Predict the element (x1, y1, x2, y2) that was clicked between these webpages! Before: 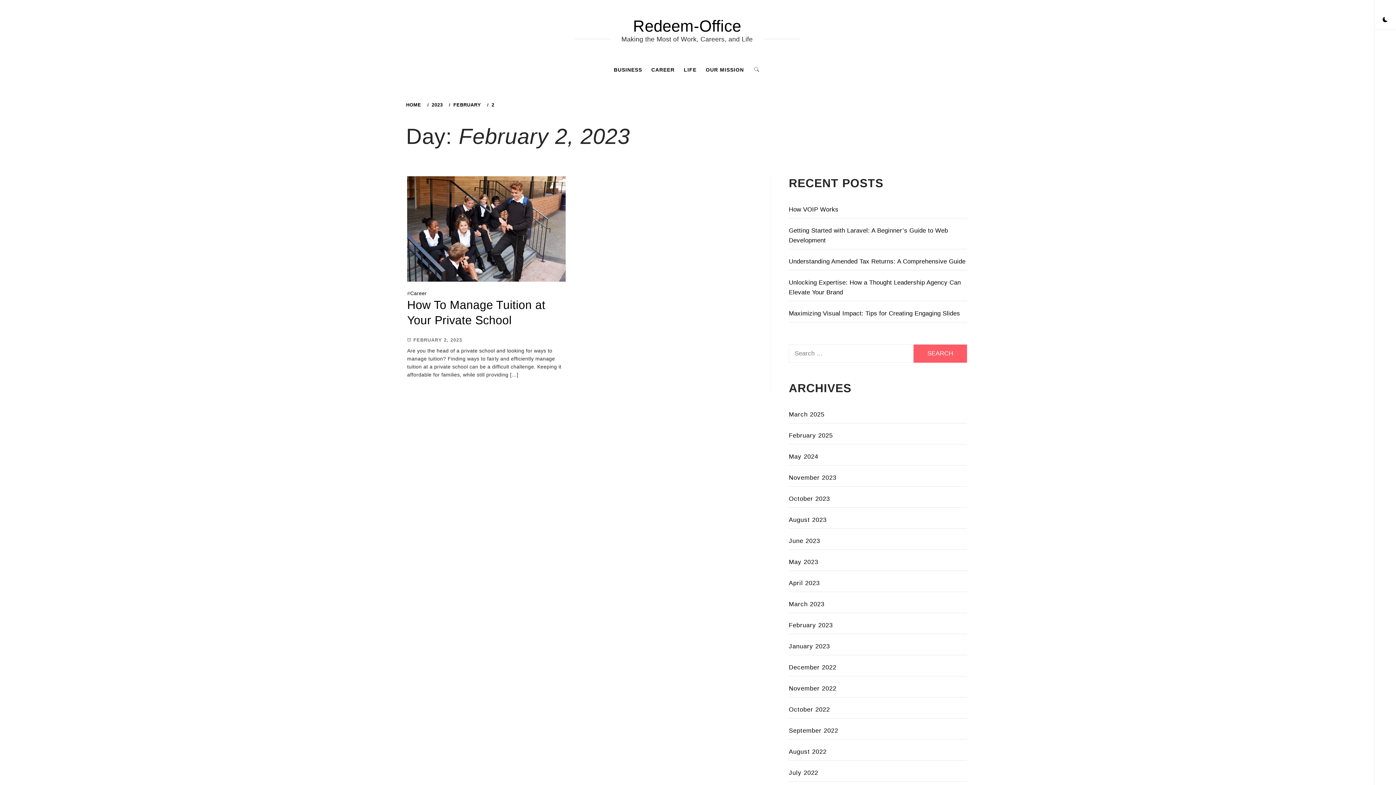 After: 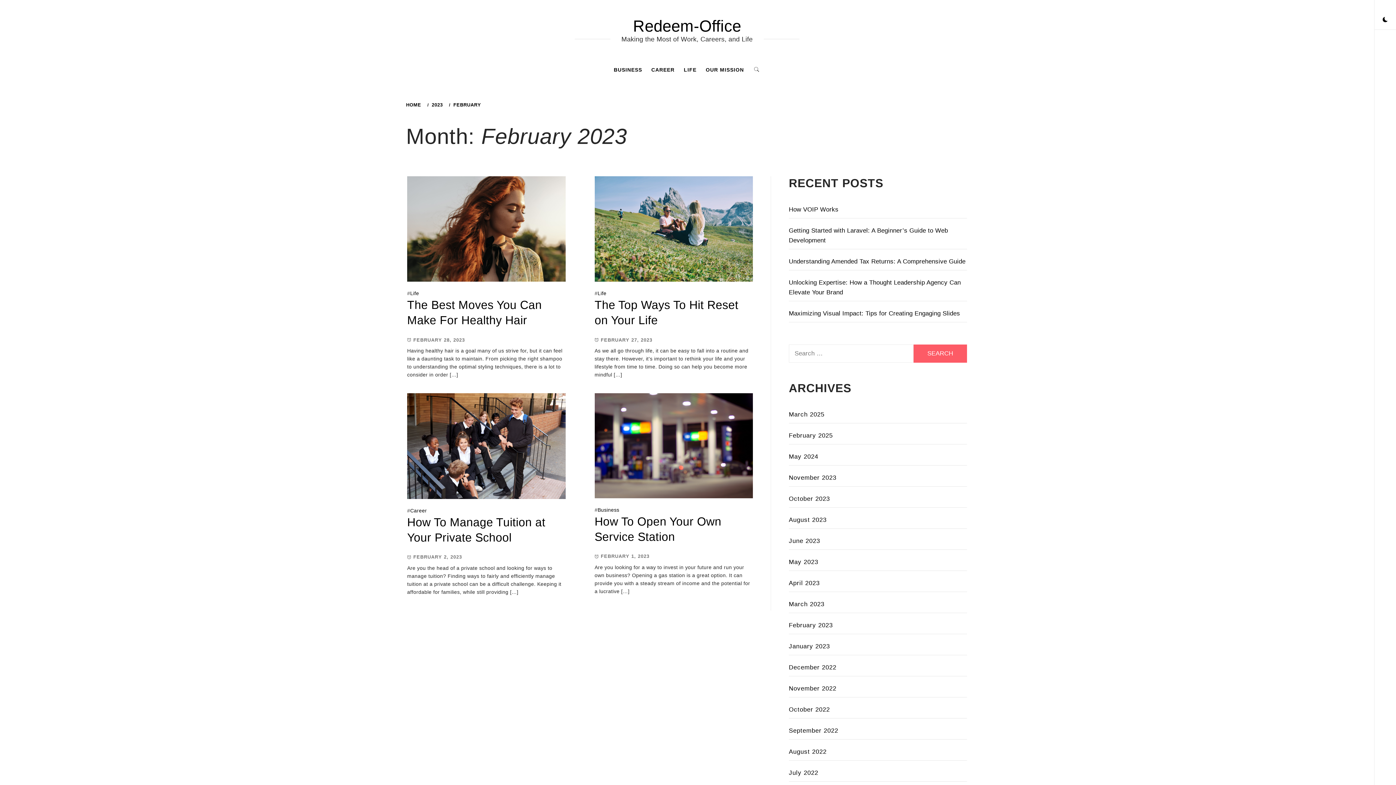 Action: bbox: (449, 102, 483, 107) label: FEBRUARY